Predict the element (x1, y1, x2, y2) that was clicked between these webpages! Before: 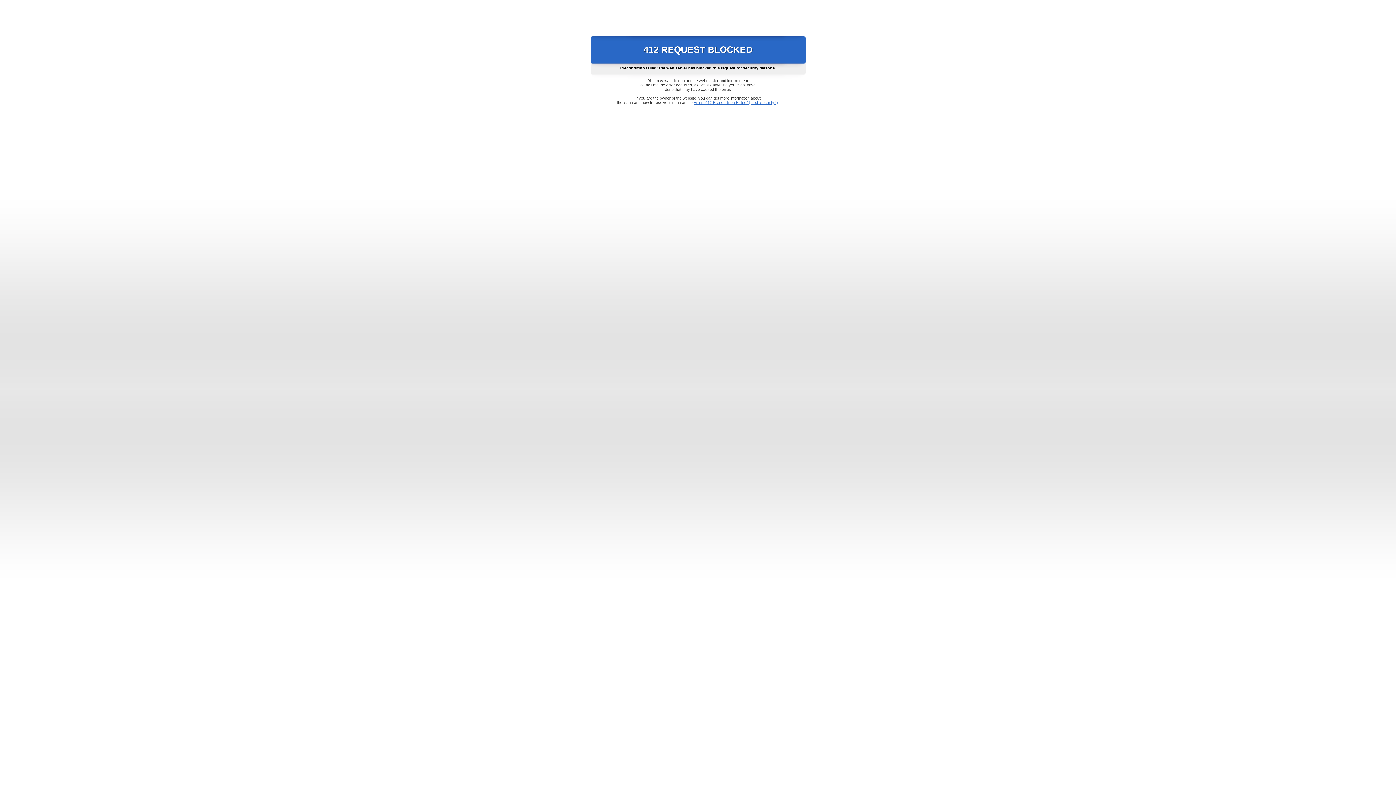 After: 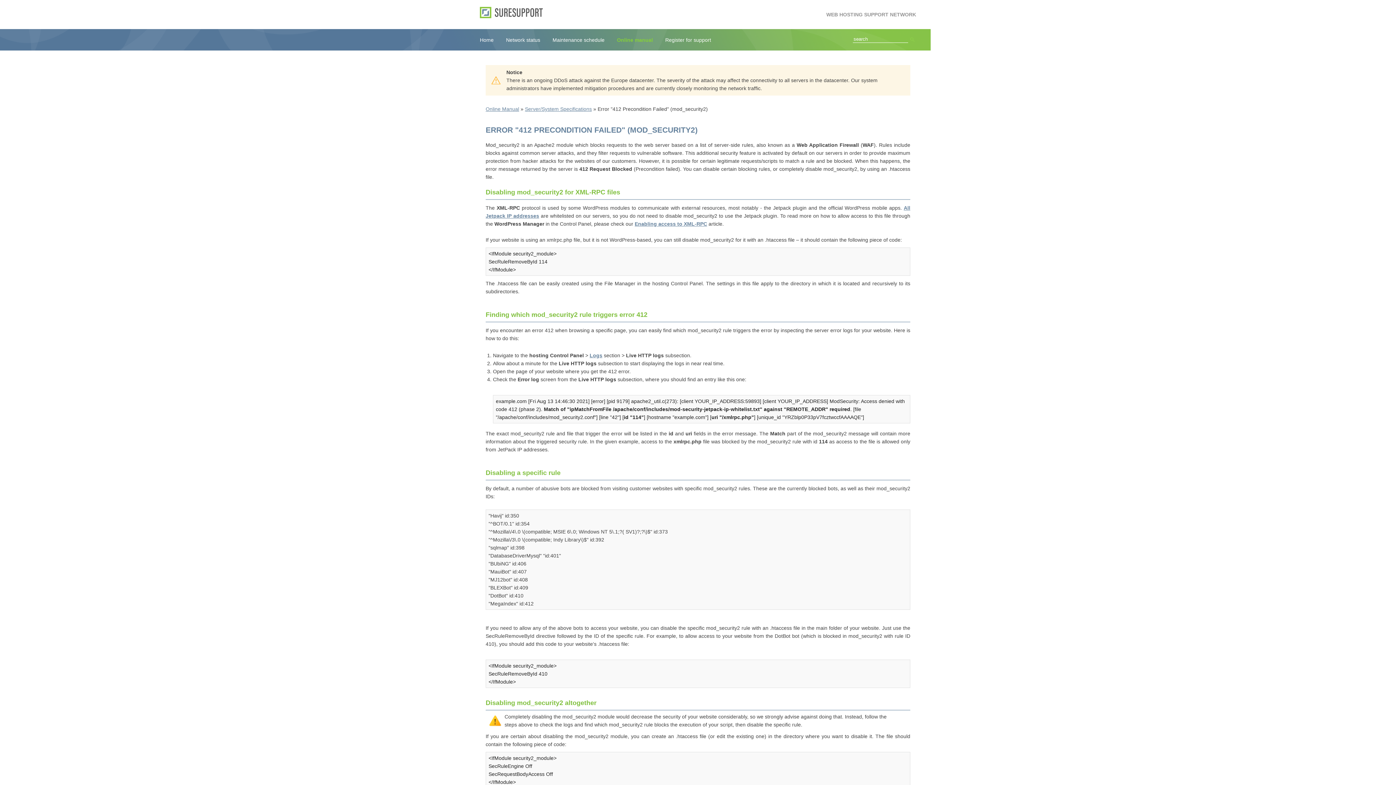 Action: bbox: (693, 100, 778, 104) label: Error "412 Precondition Failed" (mod_security2)